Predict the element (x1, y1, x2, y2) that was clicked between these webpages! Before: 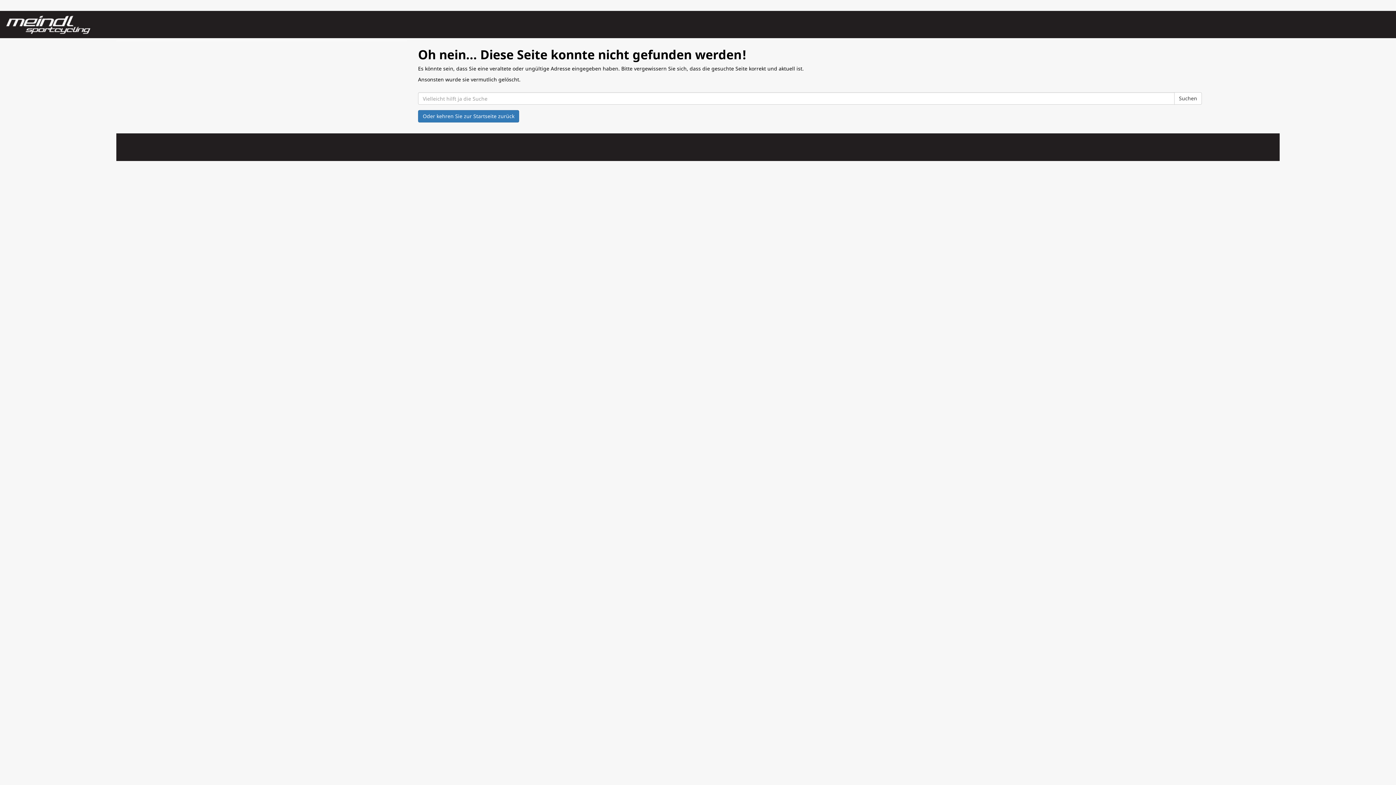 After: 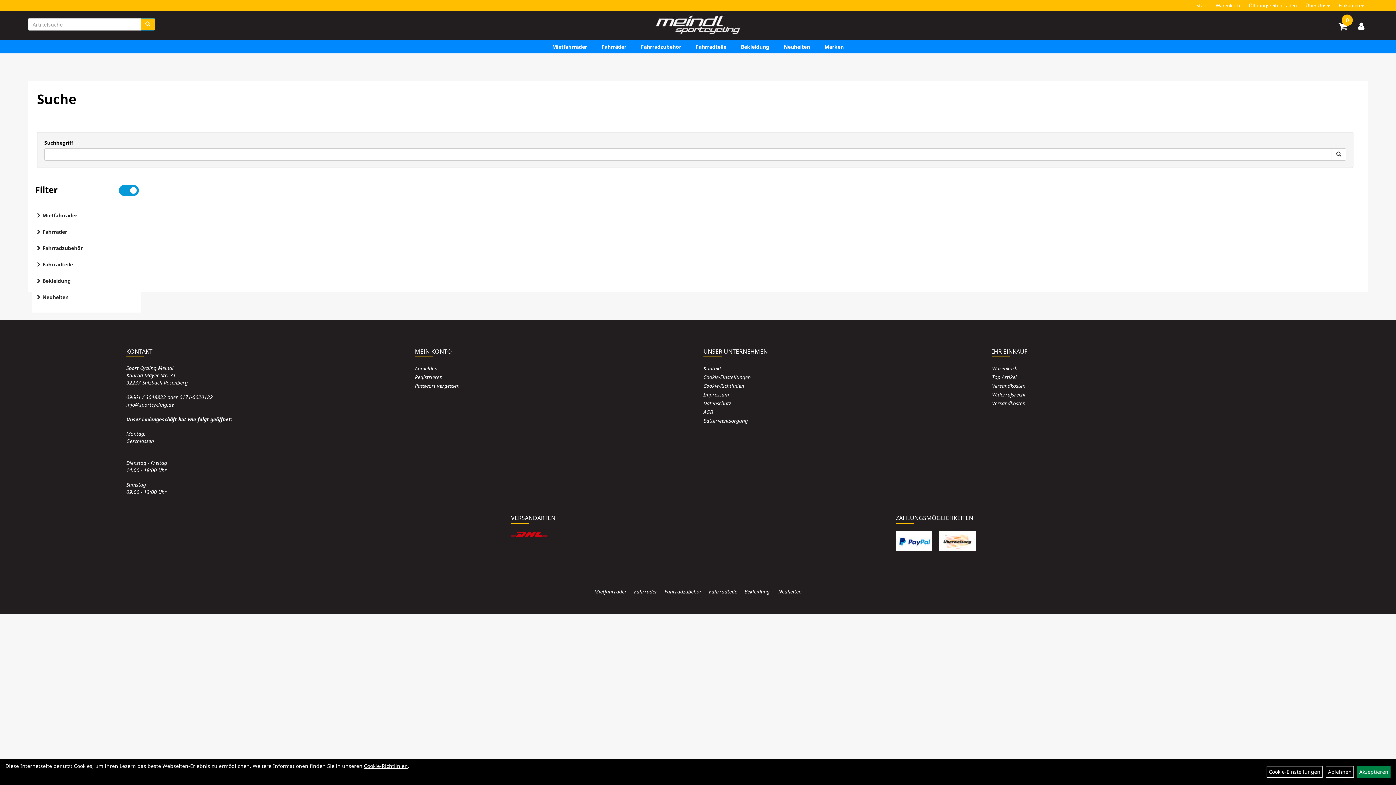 Action: label: Suchen bbox: (1174, 92, 1202, 104)